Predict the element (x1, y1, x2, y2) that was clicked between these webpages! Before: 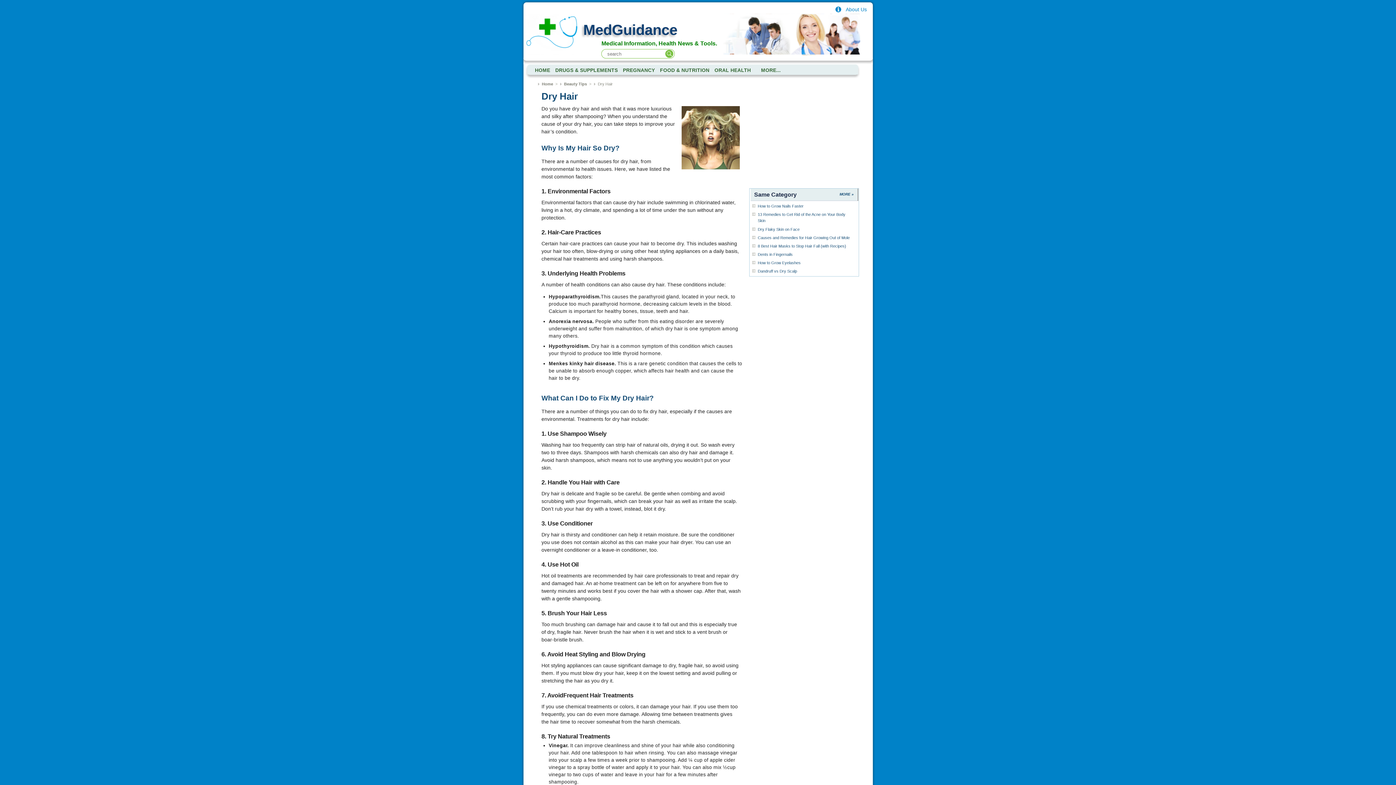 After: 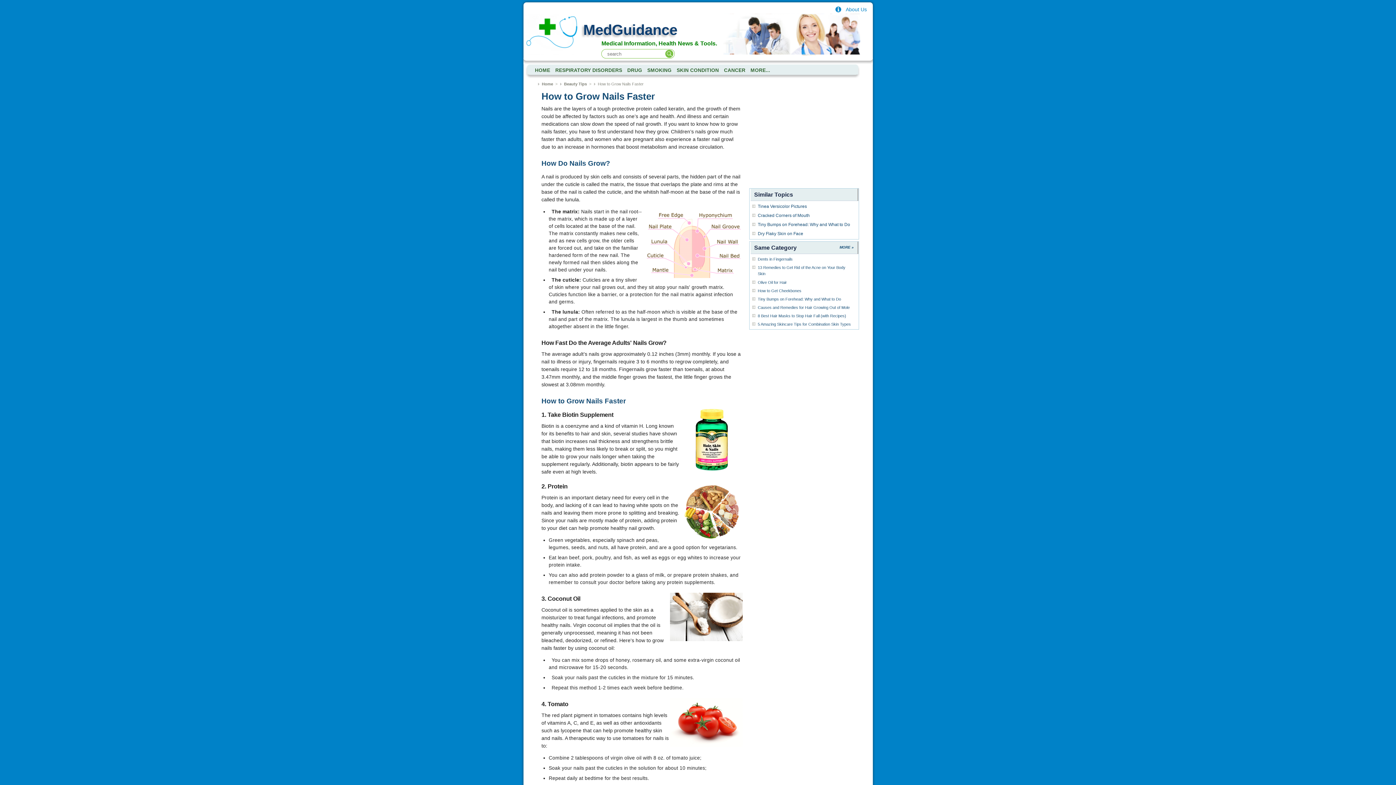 Action: label: How to Grow Nails Faster bbox: (758, 204, 803, 208)